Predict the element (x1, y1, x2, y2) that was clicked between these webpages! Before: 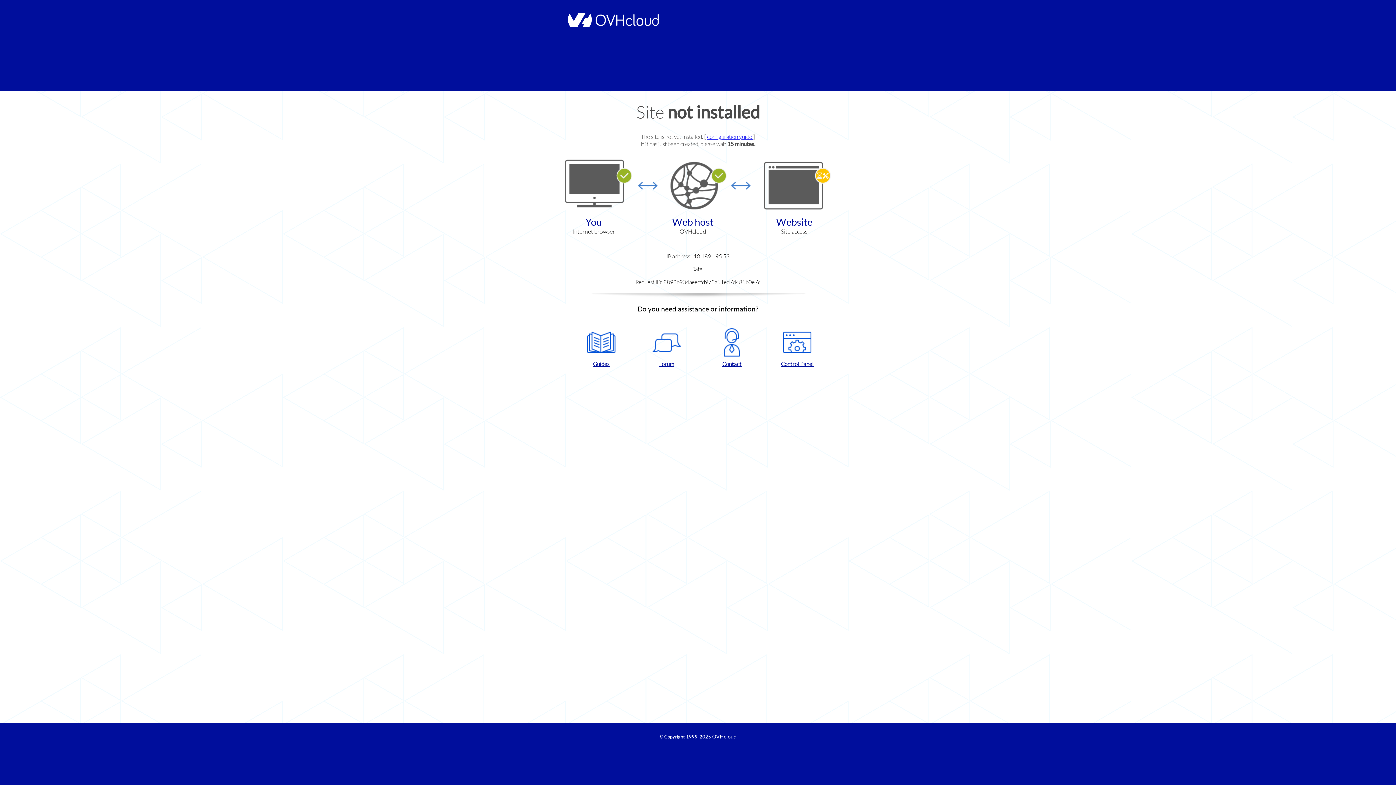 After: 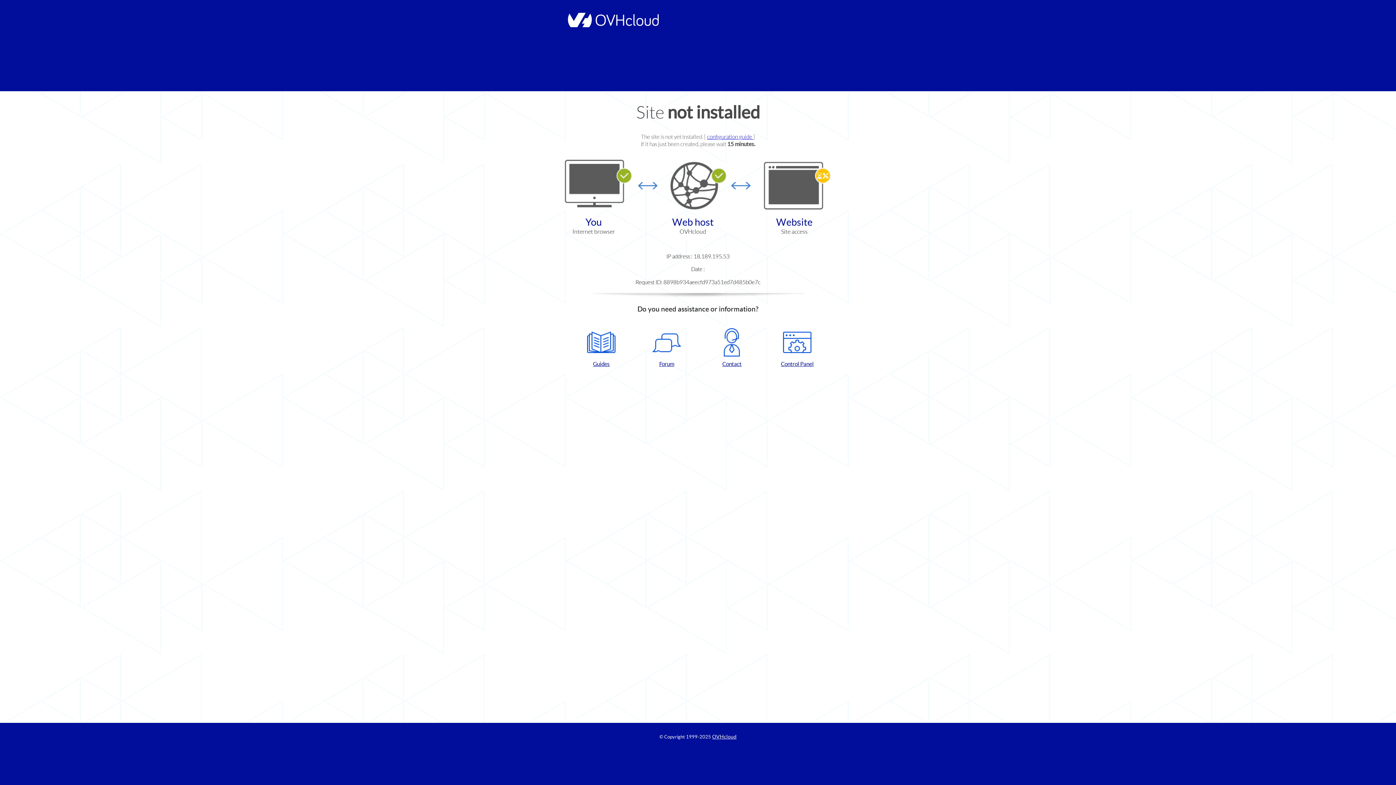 Action: label: Forum bbox: (637, 328, 696, 367)